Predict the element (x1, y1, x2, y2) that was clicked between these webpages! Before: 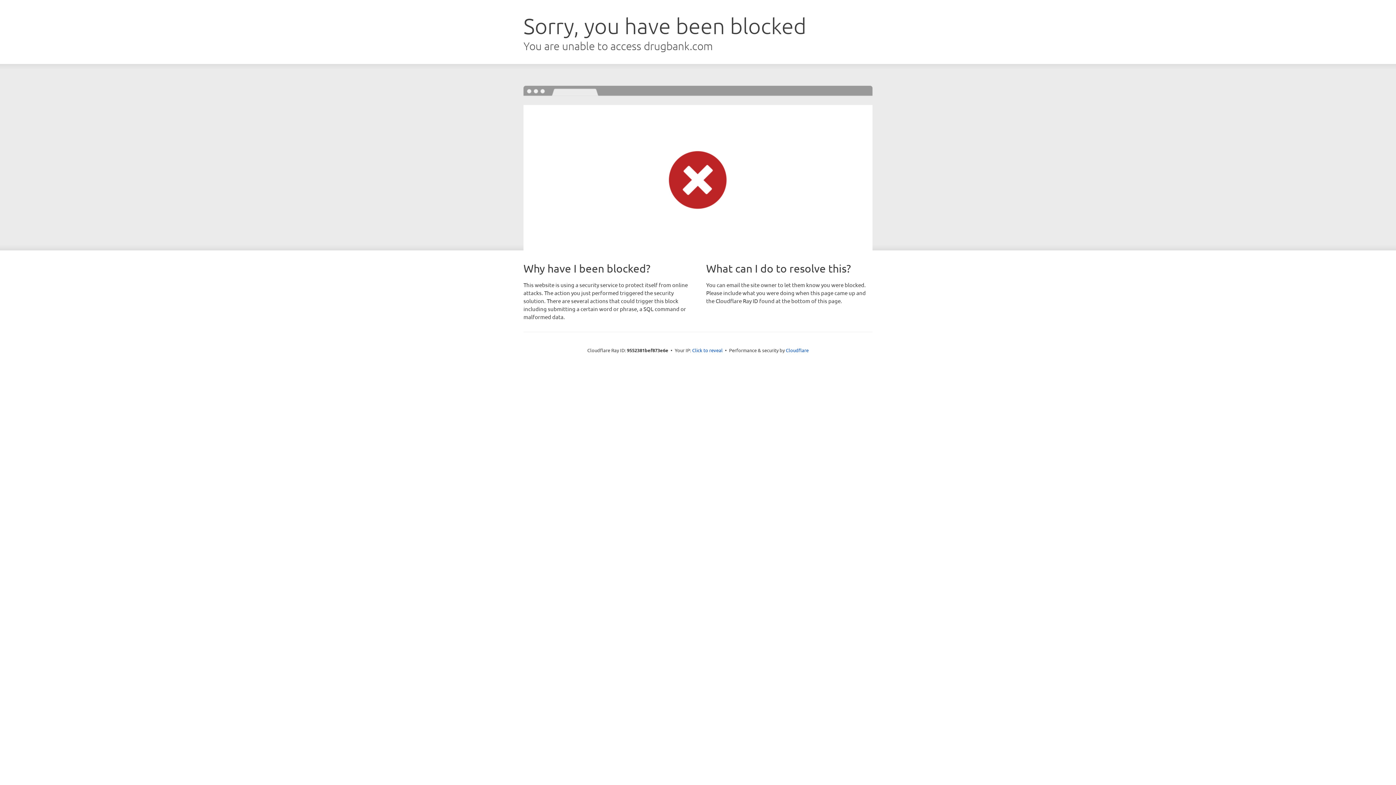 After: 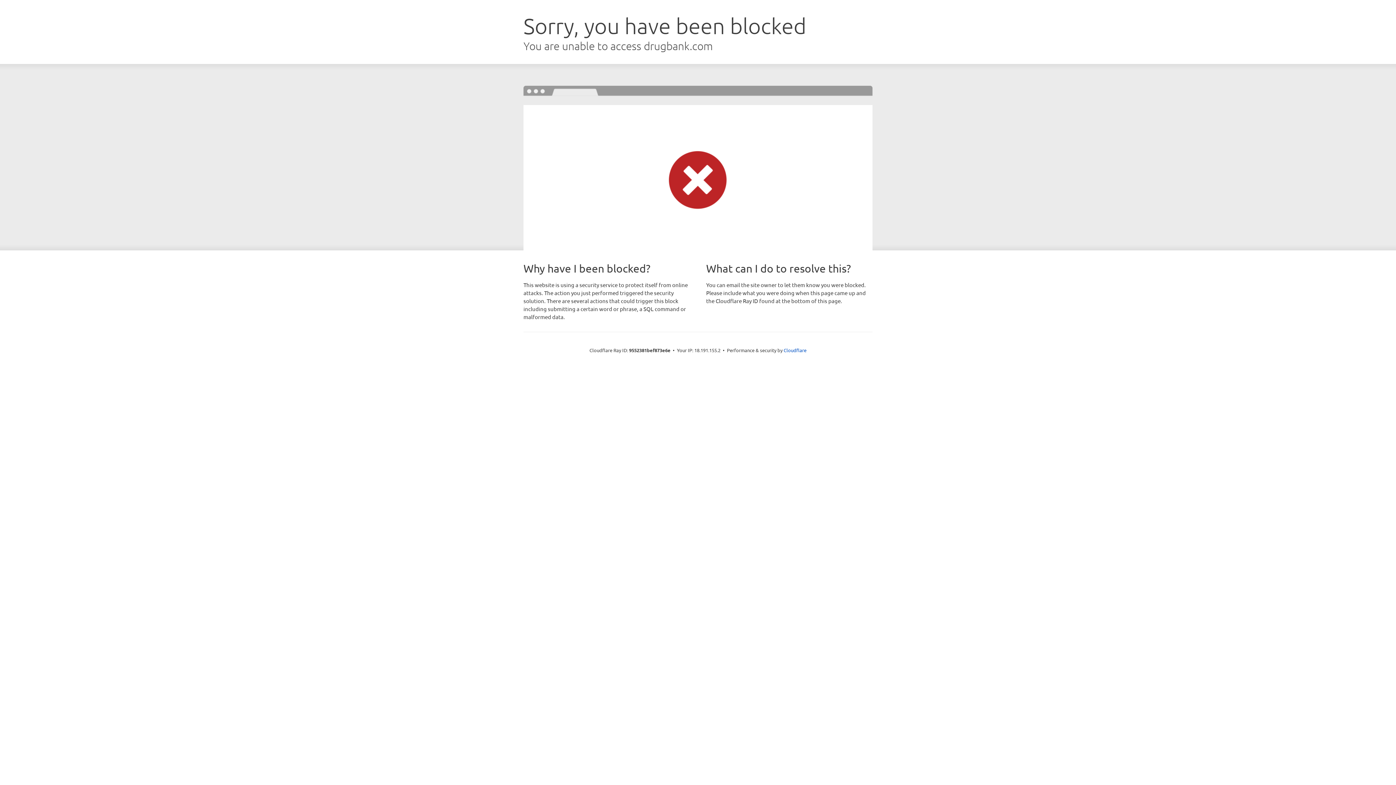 Action: bbox: (692, 346, 722, 353) label: Click to reveal